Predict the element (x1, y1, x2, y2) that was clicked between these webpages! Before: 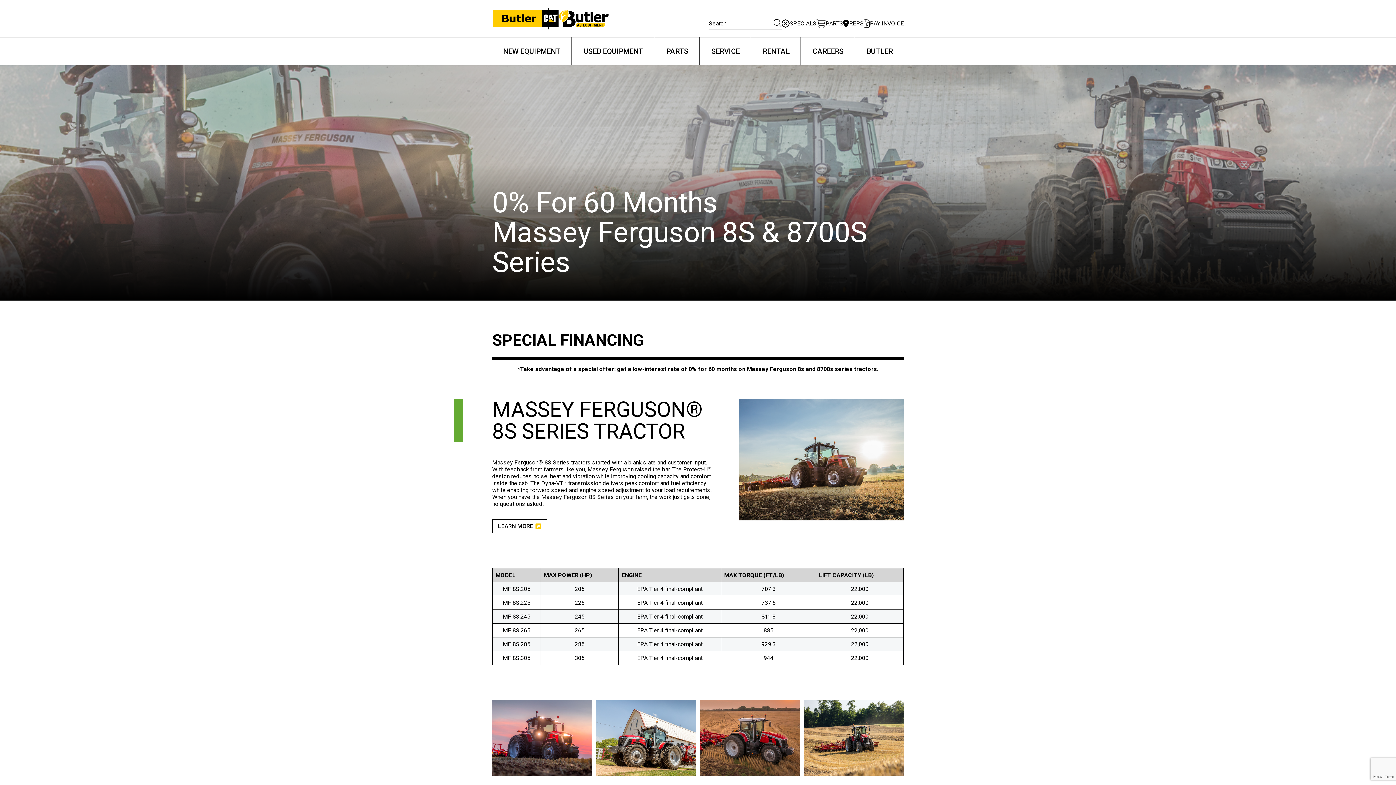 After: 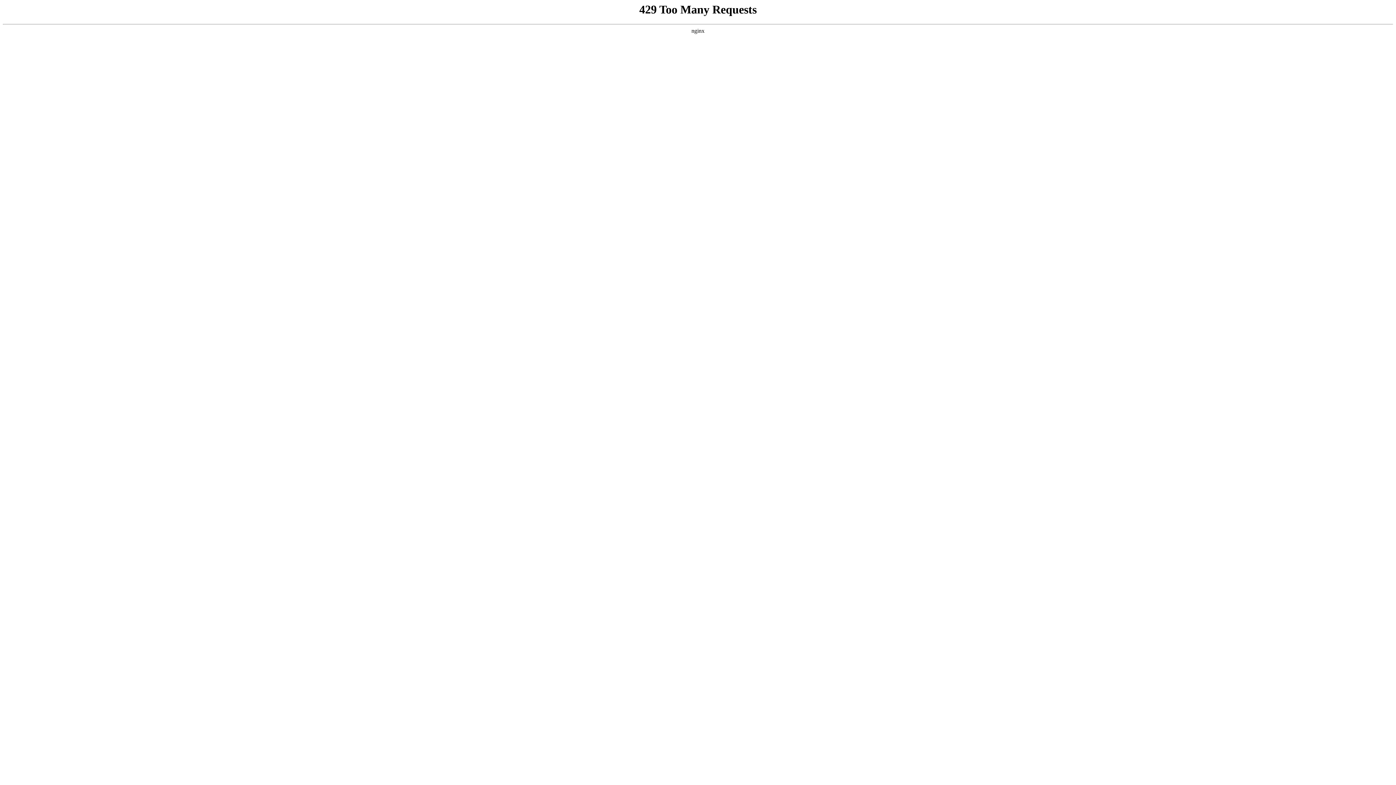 Action: bbox: (559, 9, 609, 27)